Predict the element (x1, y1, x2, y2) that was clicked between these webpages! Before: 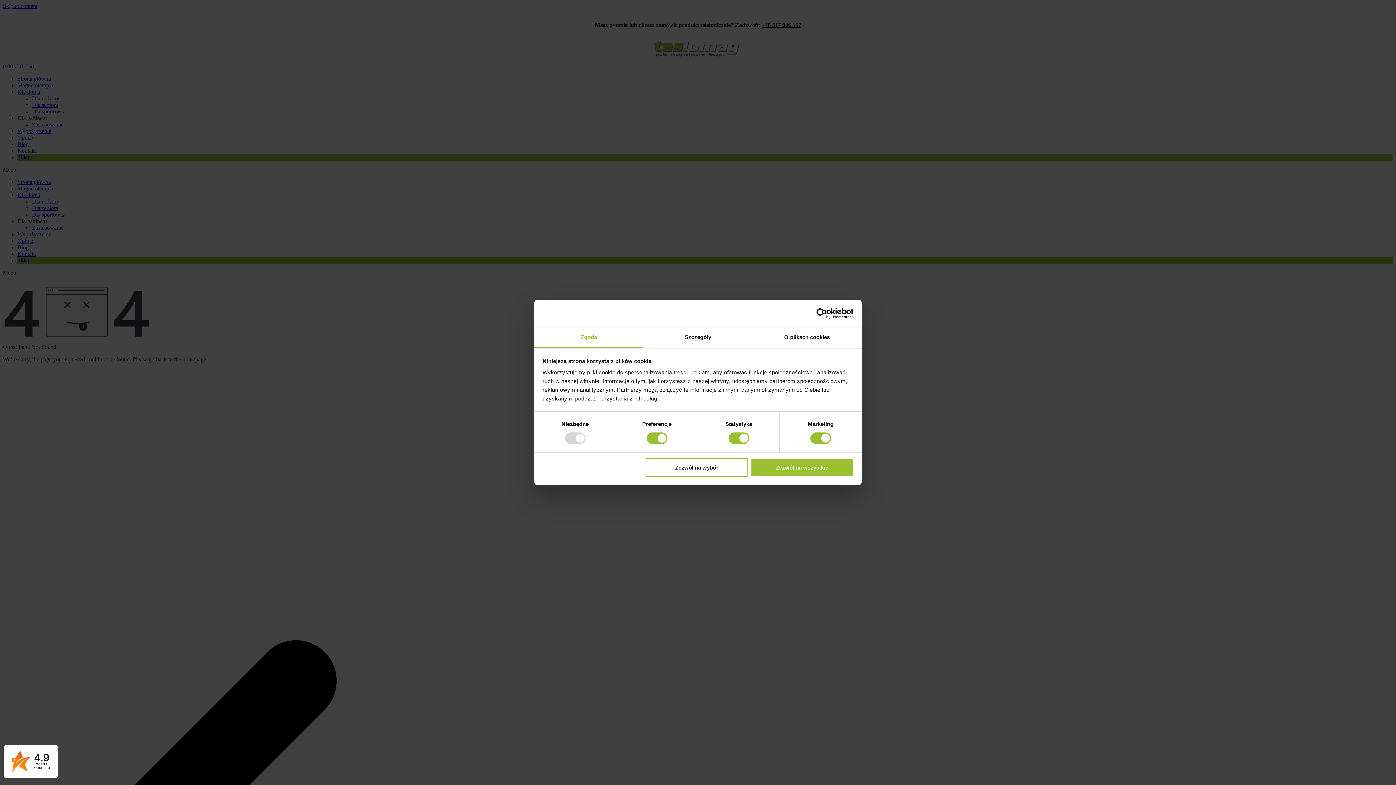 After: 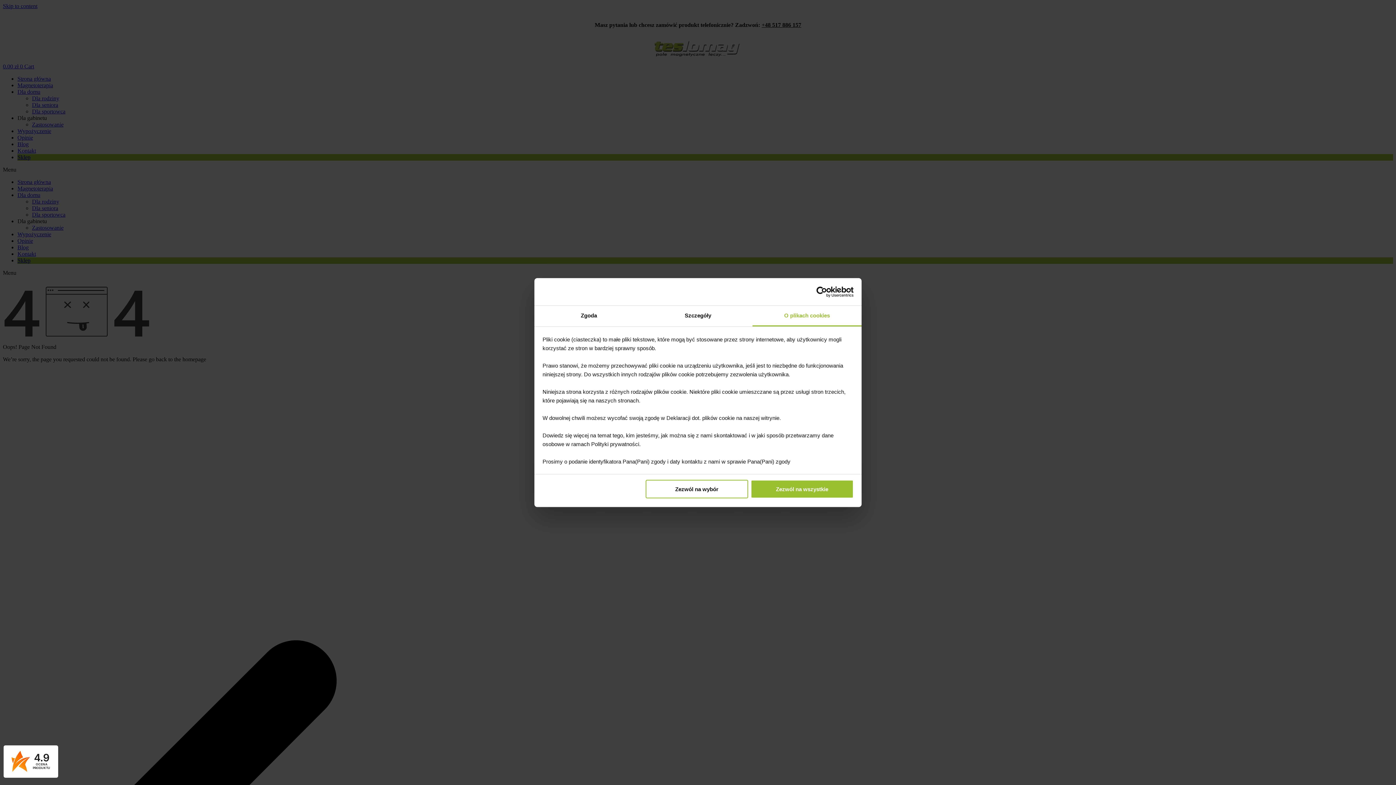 Action: label: O plikach cookies bbox: (752, 327, 861, 348)